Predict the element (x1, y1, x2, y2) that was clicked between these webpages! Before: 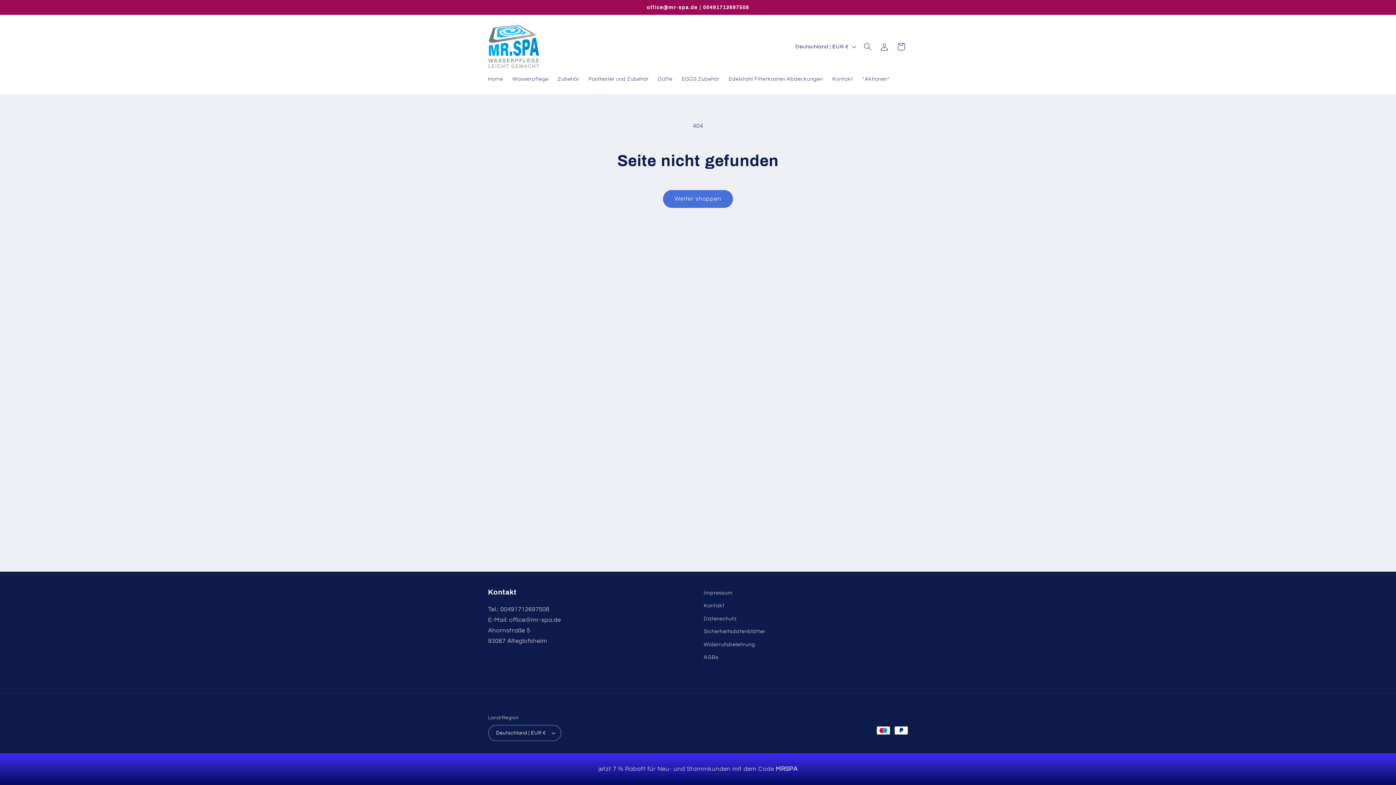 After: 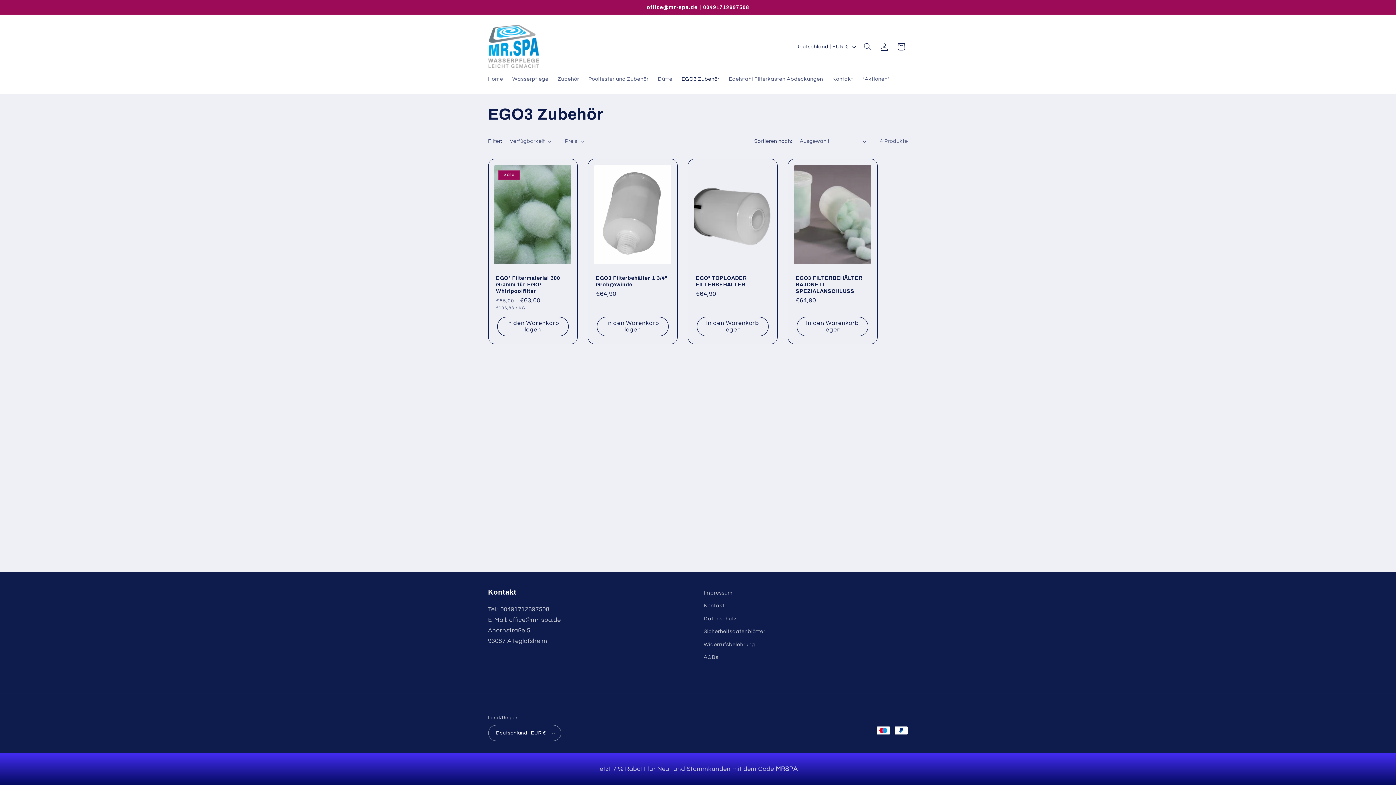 Action: label: EGO3 Zubehör bbox: (677, 71, 724, 87)